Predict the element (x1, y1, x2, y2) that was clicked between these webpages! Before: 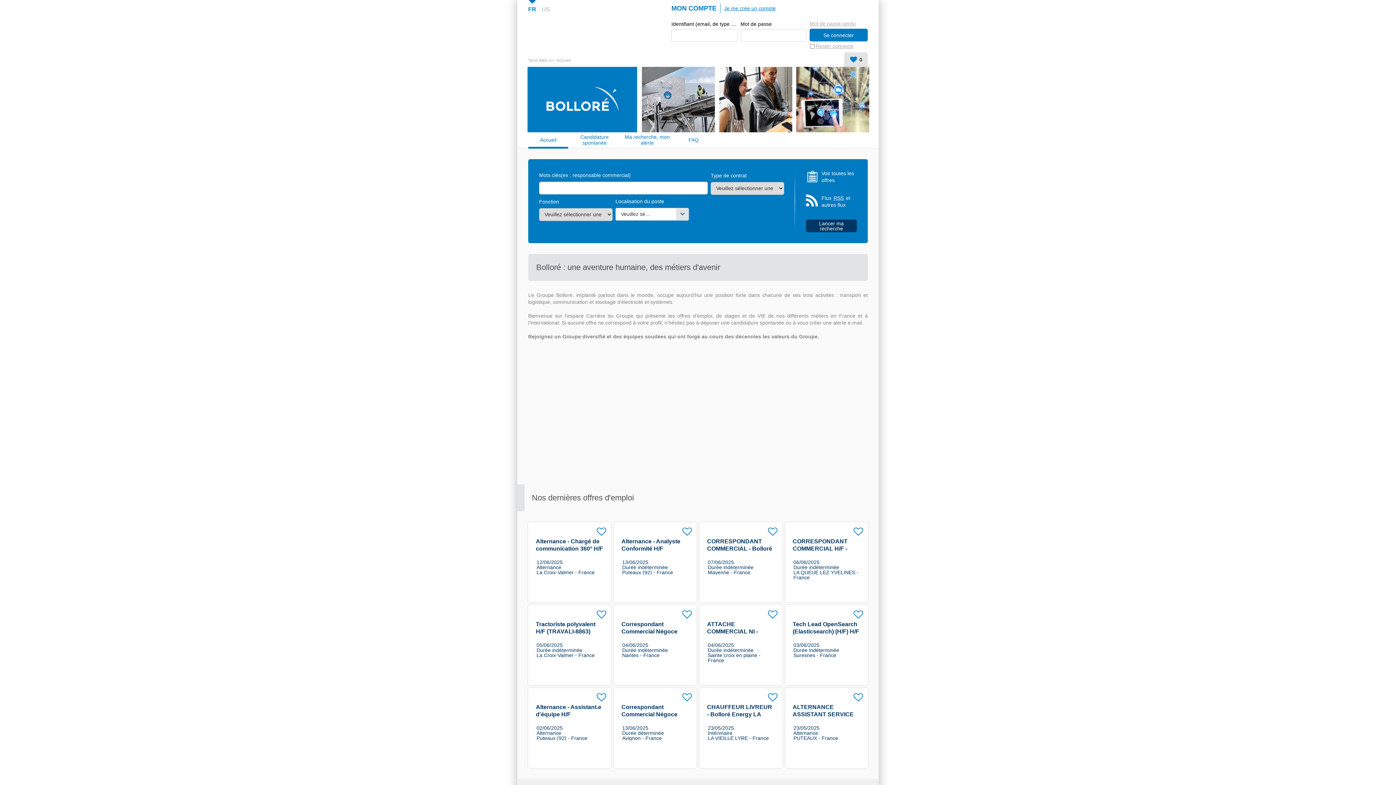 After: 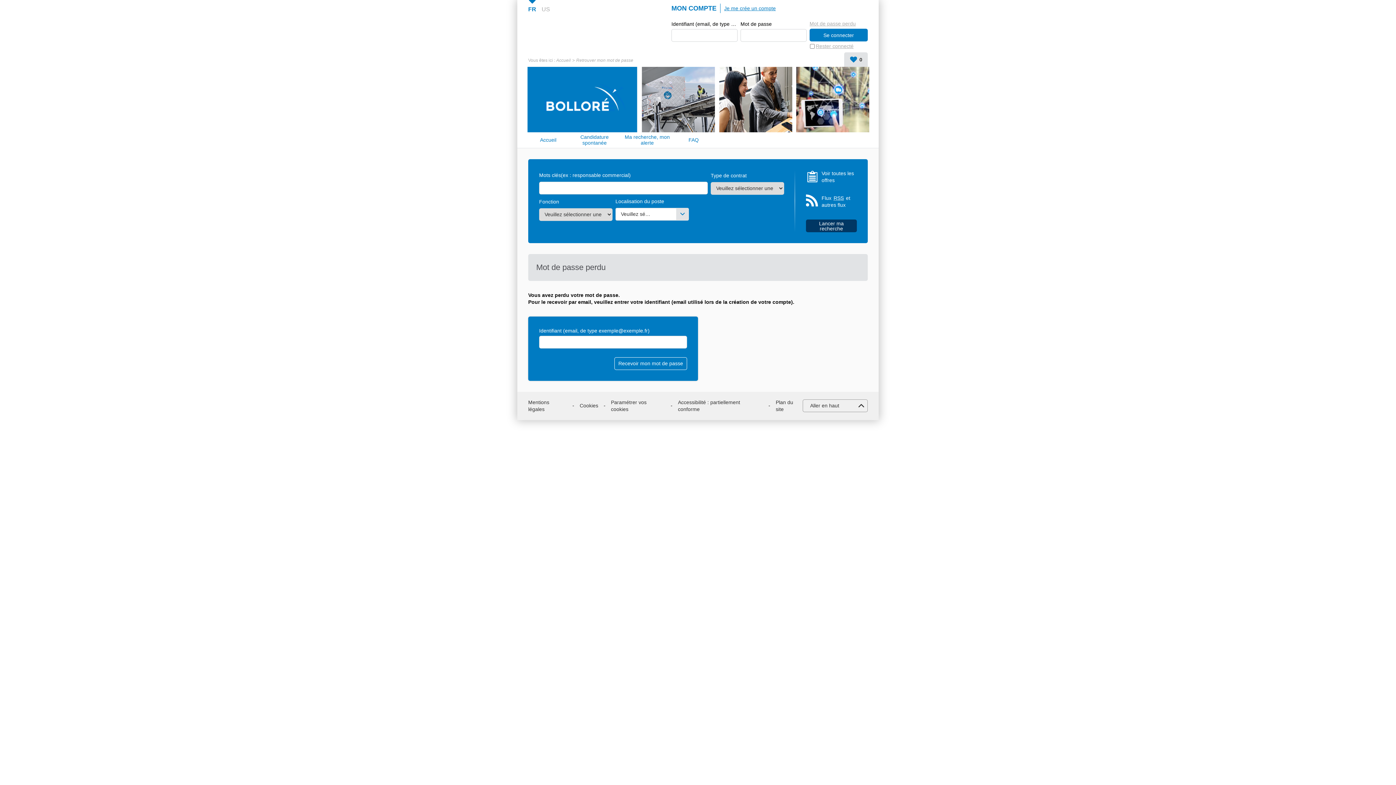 Action: bbox: (809, 20, 856, 26) label: Mot de passe perdu